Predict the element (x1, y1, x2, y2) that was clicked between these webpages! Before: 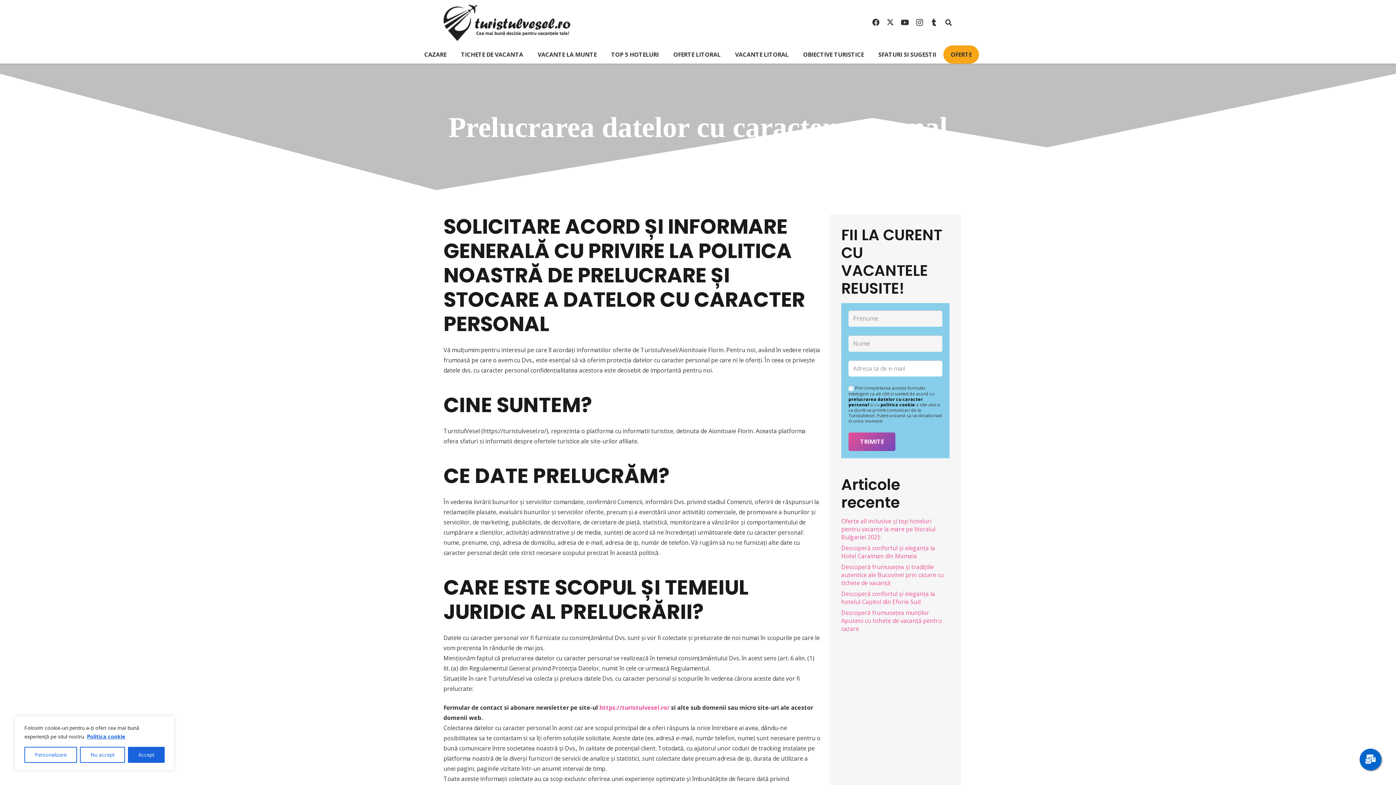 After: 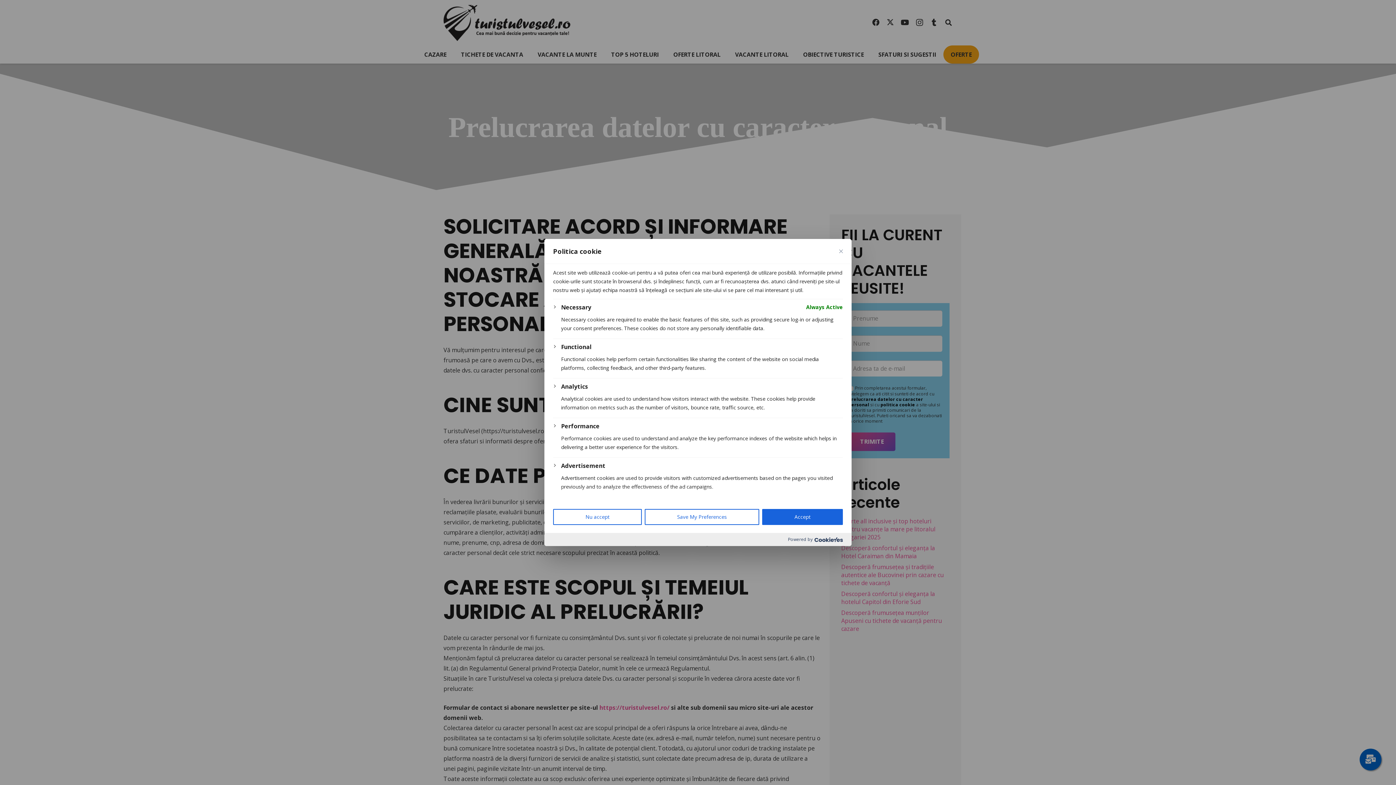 Action: bbox: (24, 747, 77, 763) label: Personalizare